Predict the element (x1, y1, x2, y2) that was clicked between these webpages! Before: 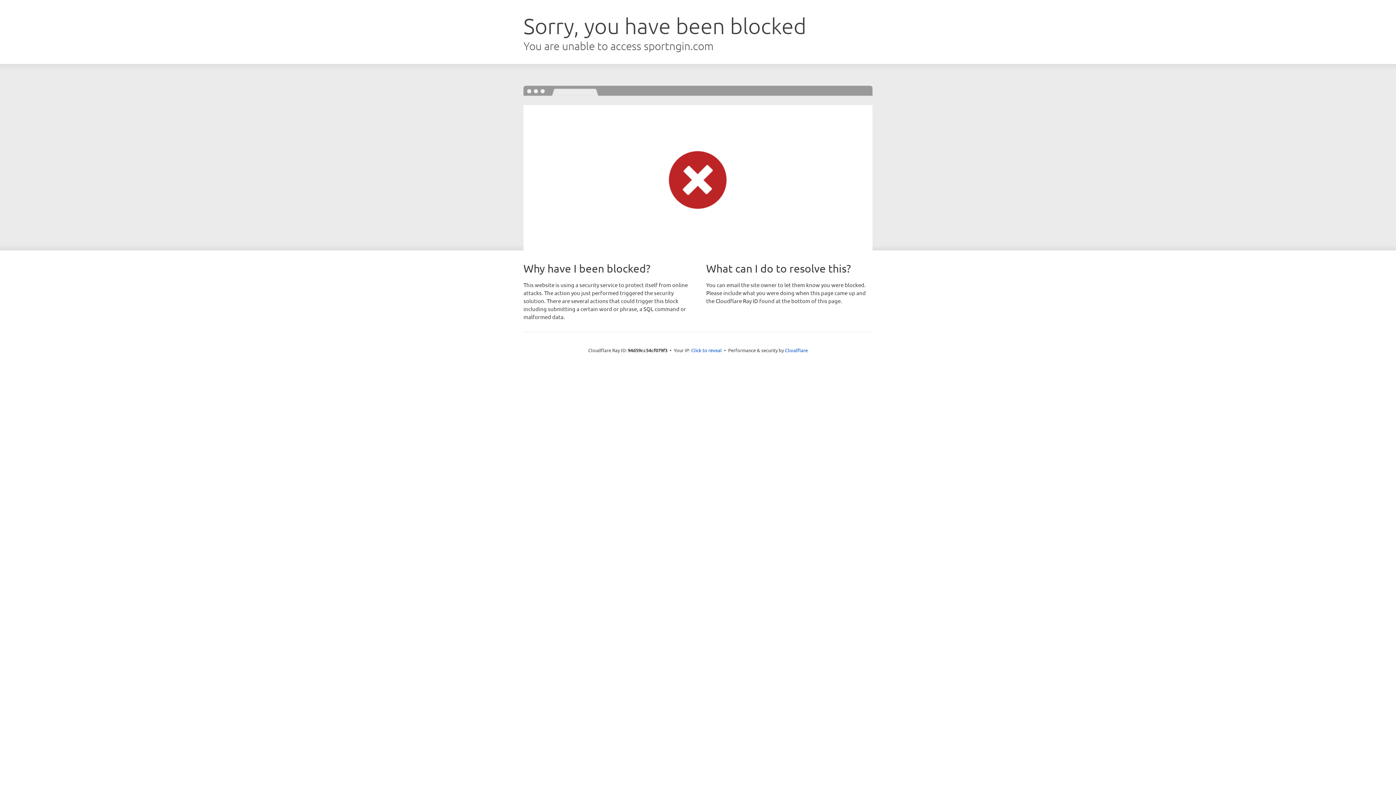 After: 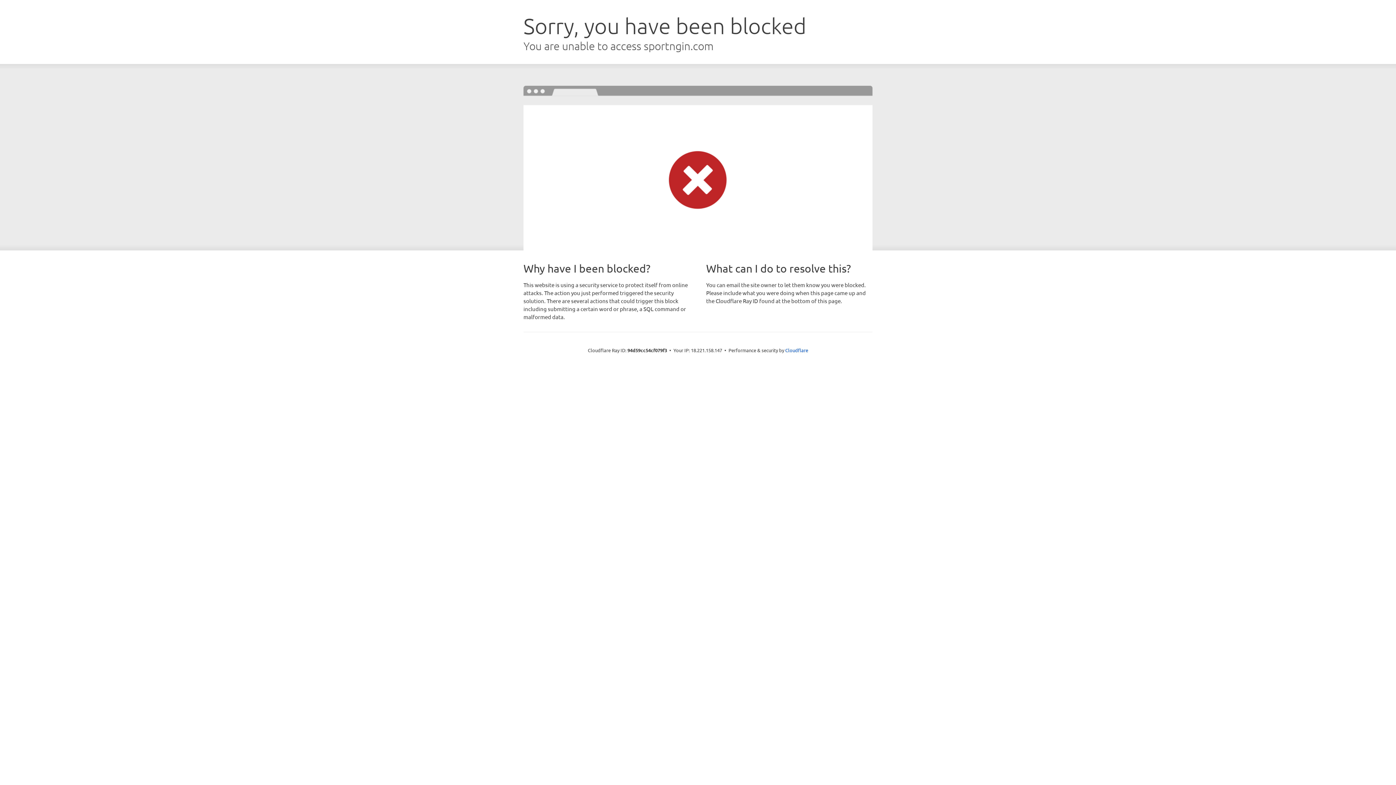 Action: label: Click to reveal bbox: (691, 346, 722, 353)